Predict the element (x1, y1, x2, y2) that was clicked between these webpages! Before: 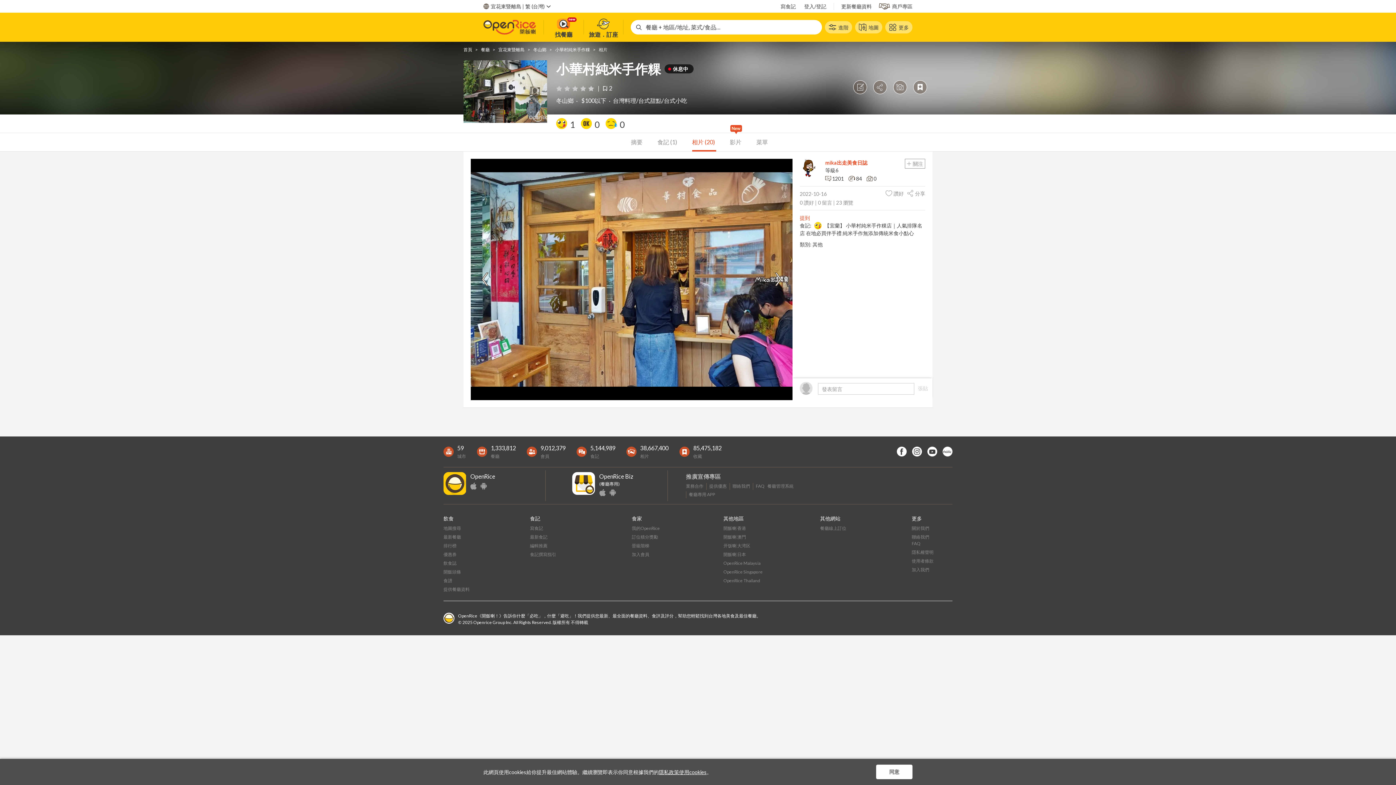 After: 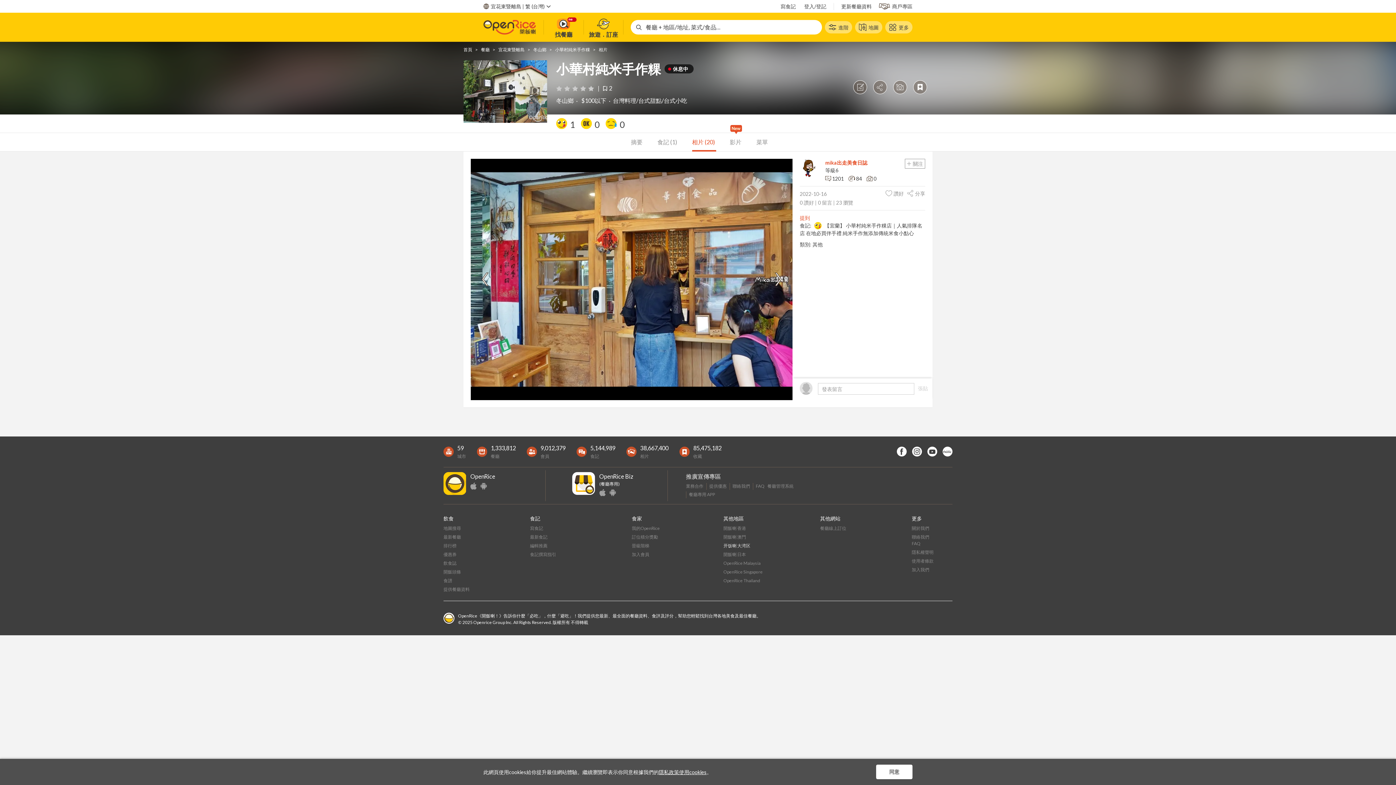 Action: bbox: (723, 543, 750, 548) label: 开饭喇 大湾区